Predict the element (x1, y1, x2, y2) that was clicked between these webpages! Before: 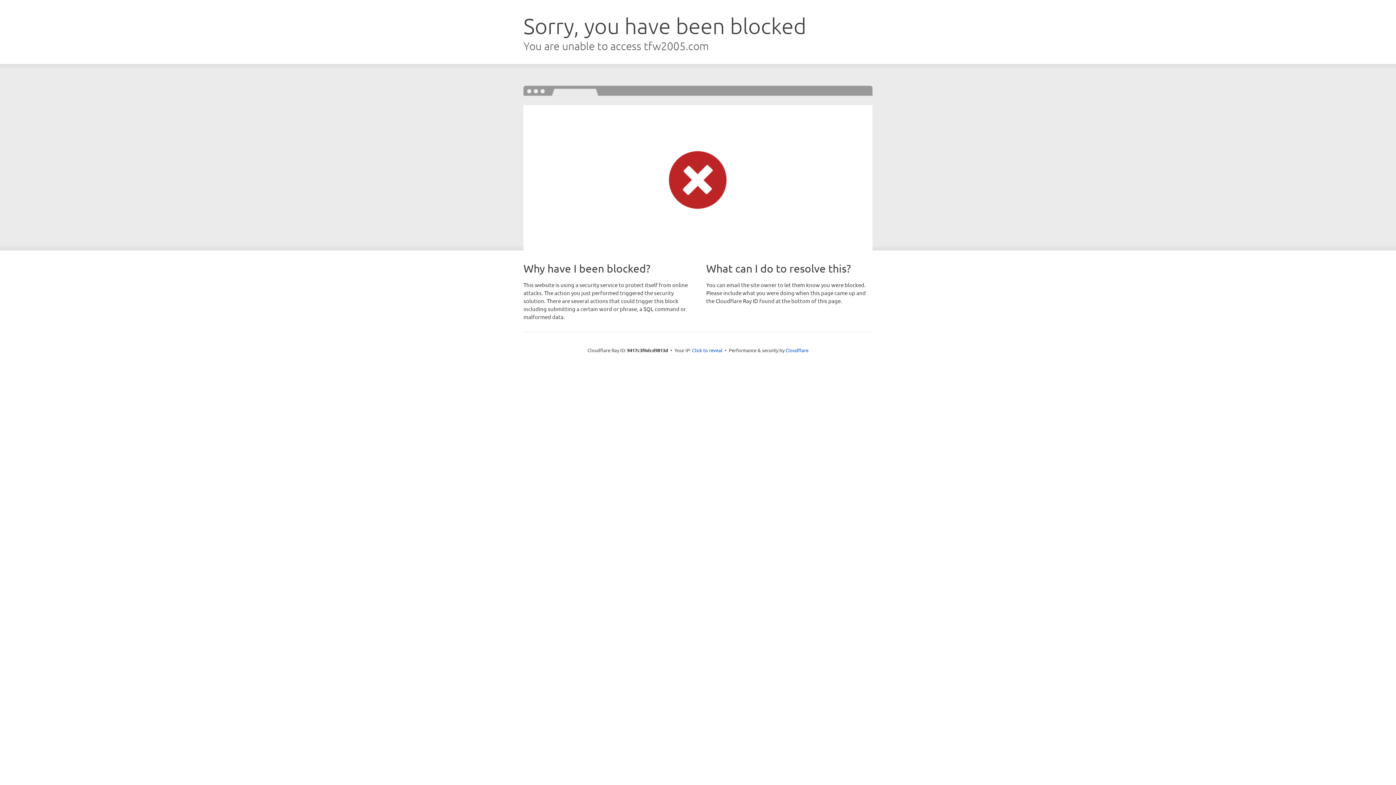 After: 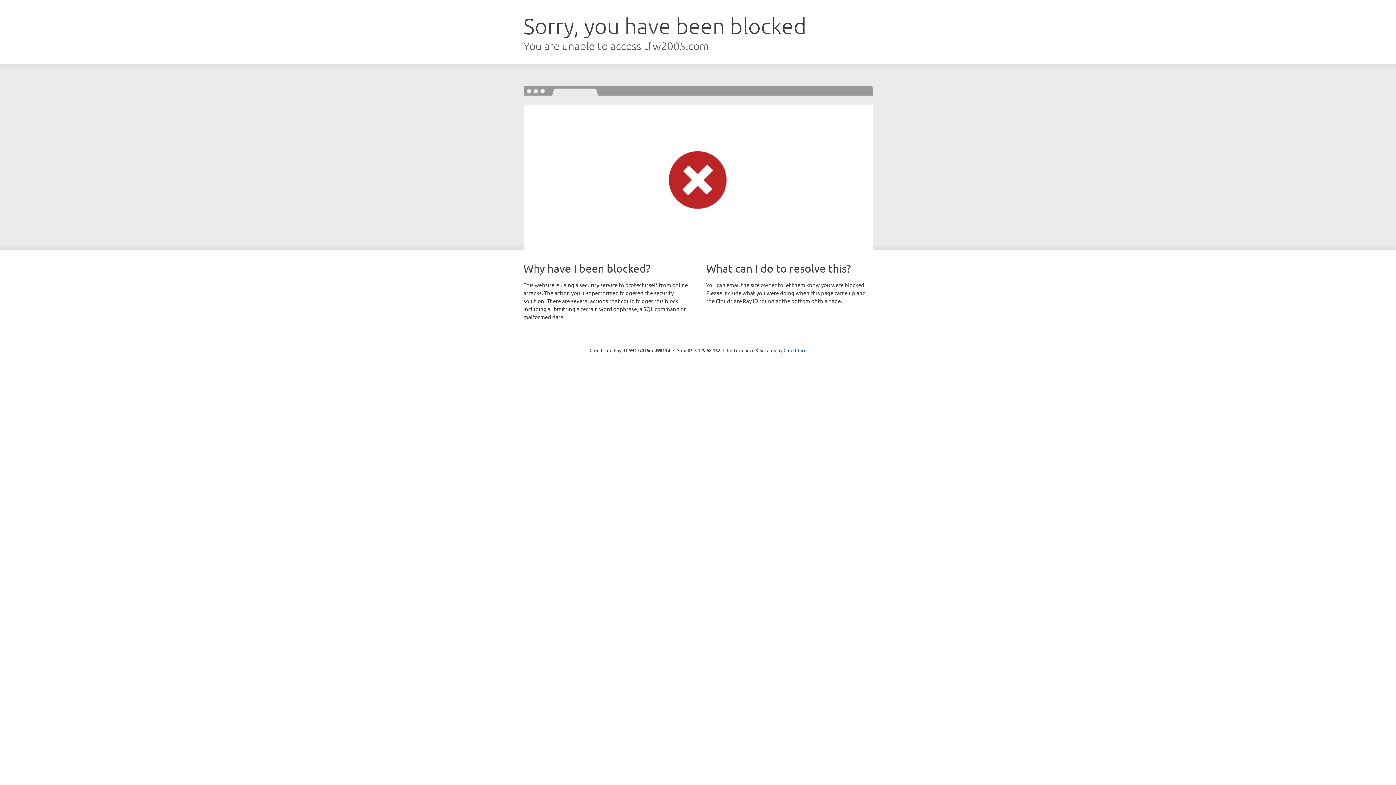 Action: bbox: (692, 346, 722, 353) label: Click to reveal